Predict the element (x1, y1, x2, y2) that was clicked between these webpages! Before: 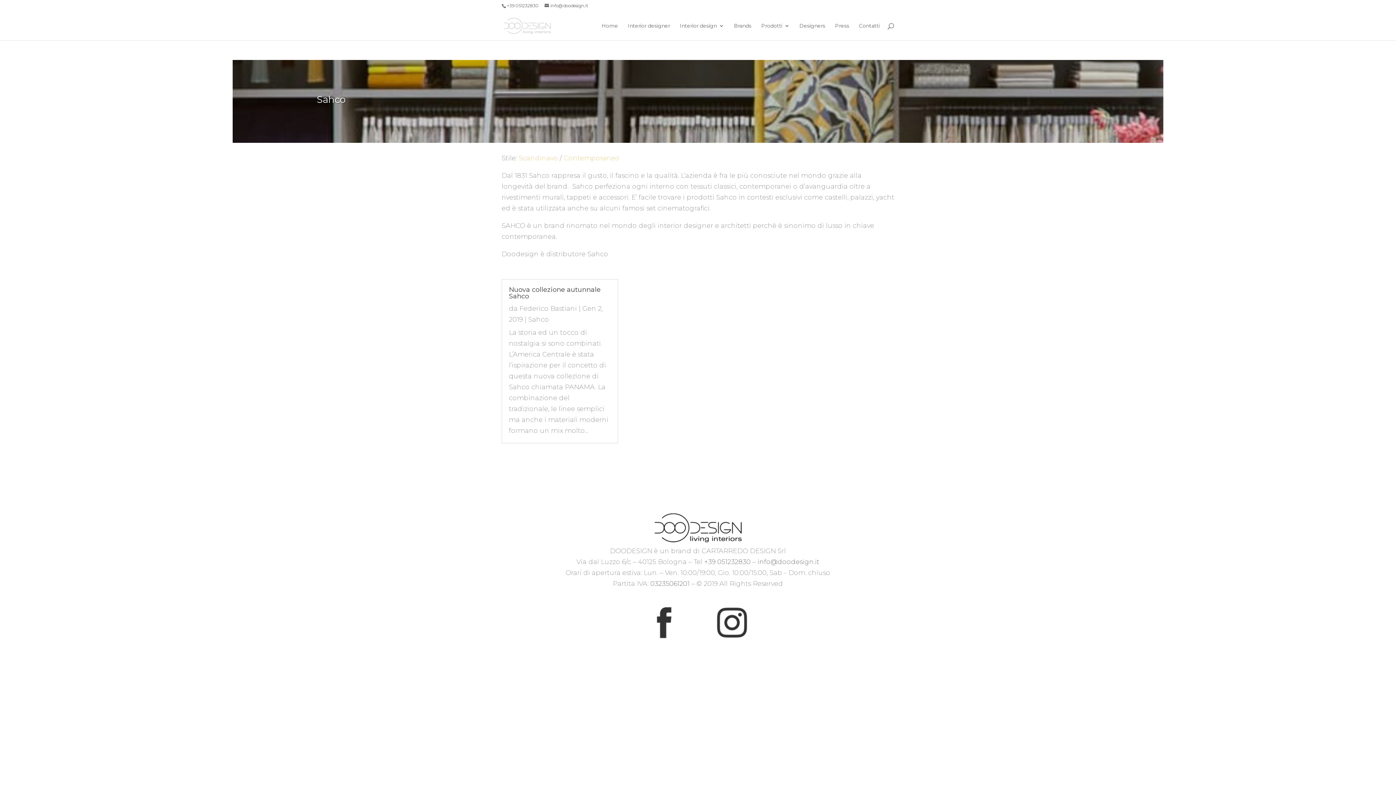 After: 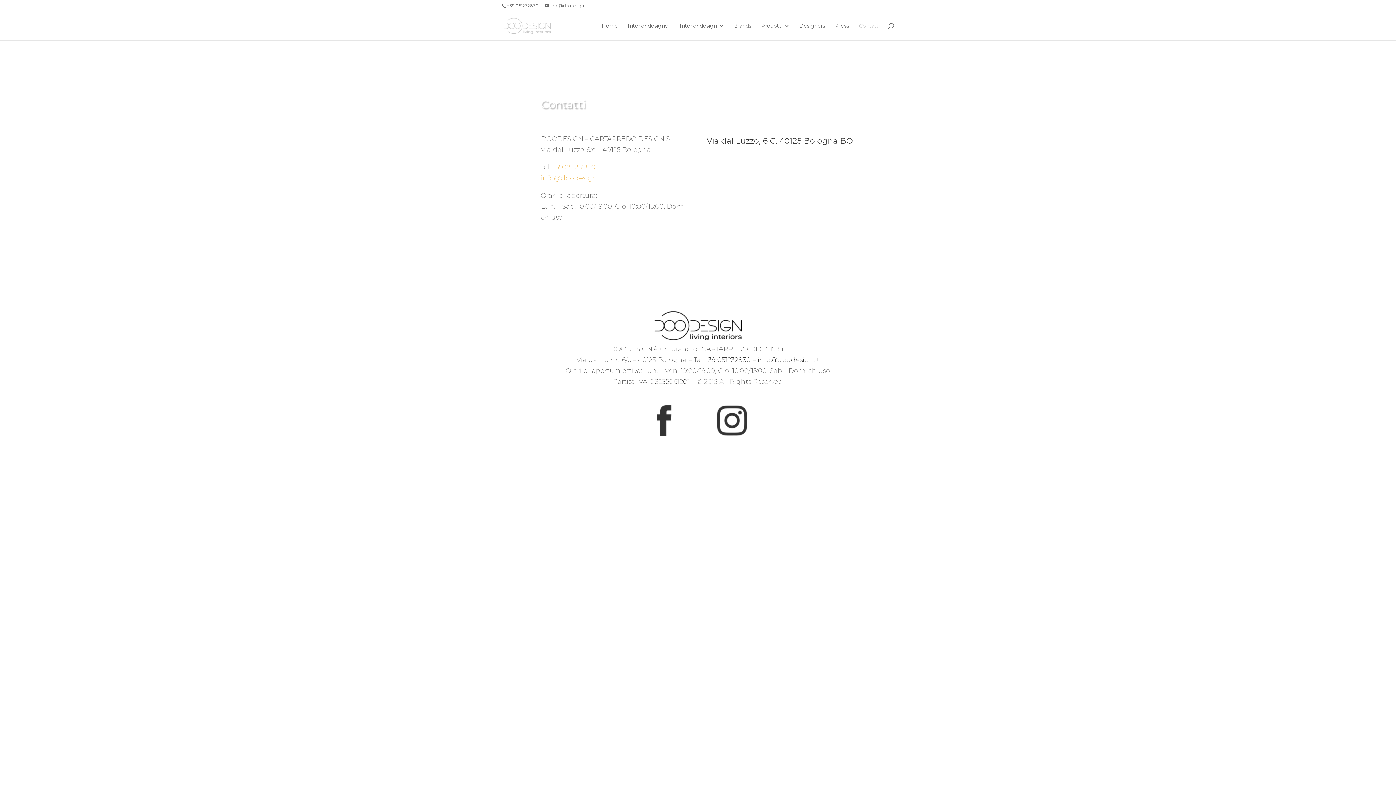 Action: bbox: (859, 23, 880, 40) label: Contatti